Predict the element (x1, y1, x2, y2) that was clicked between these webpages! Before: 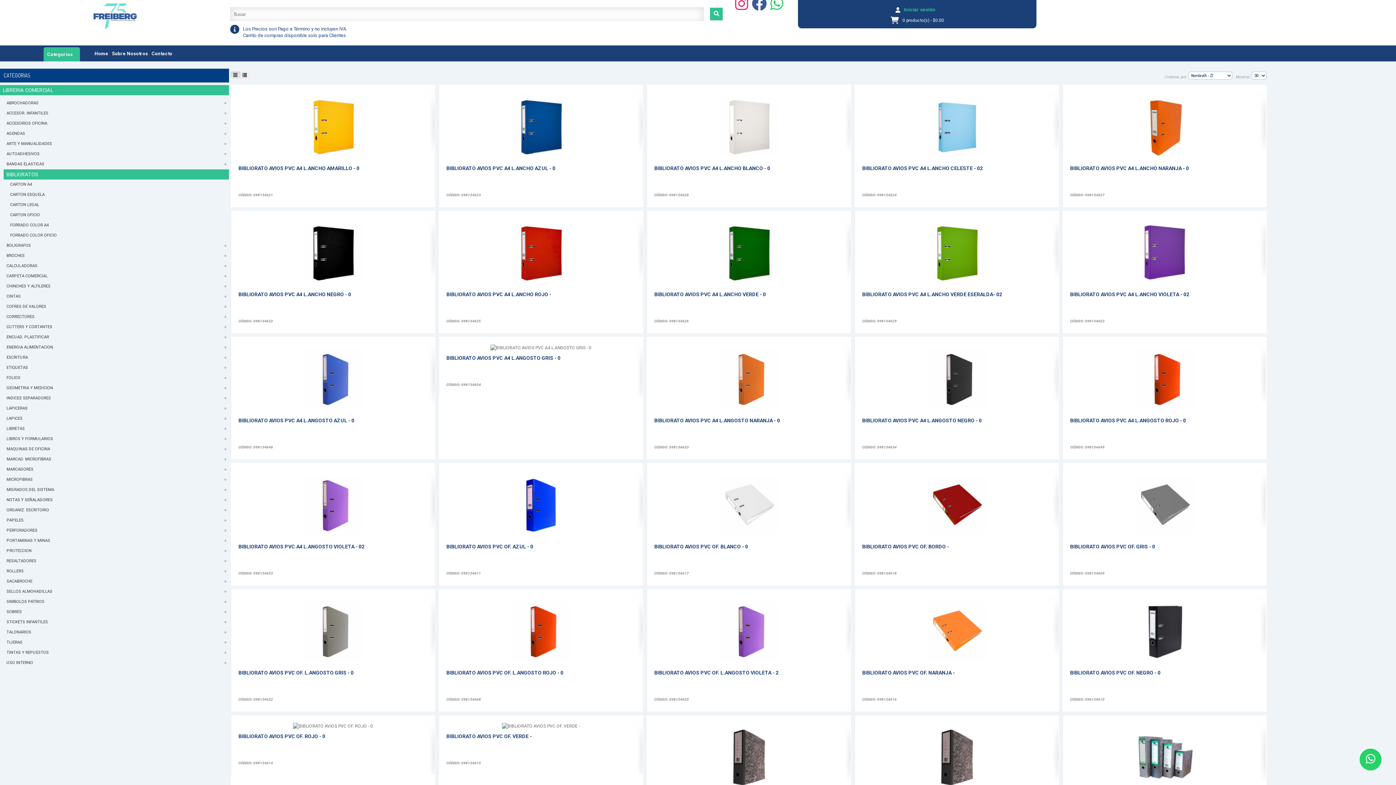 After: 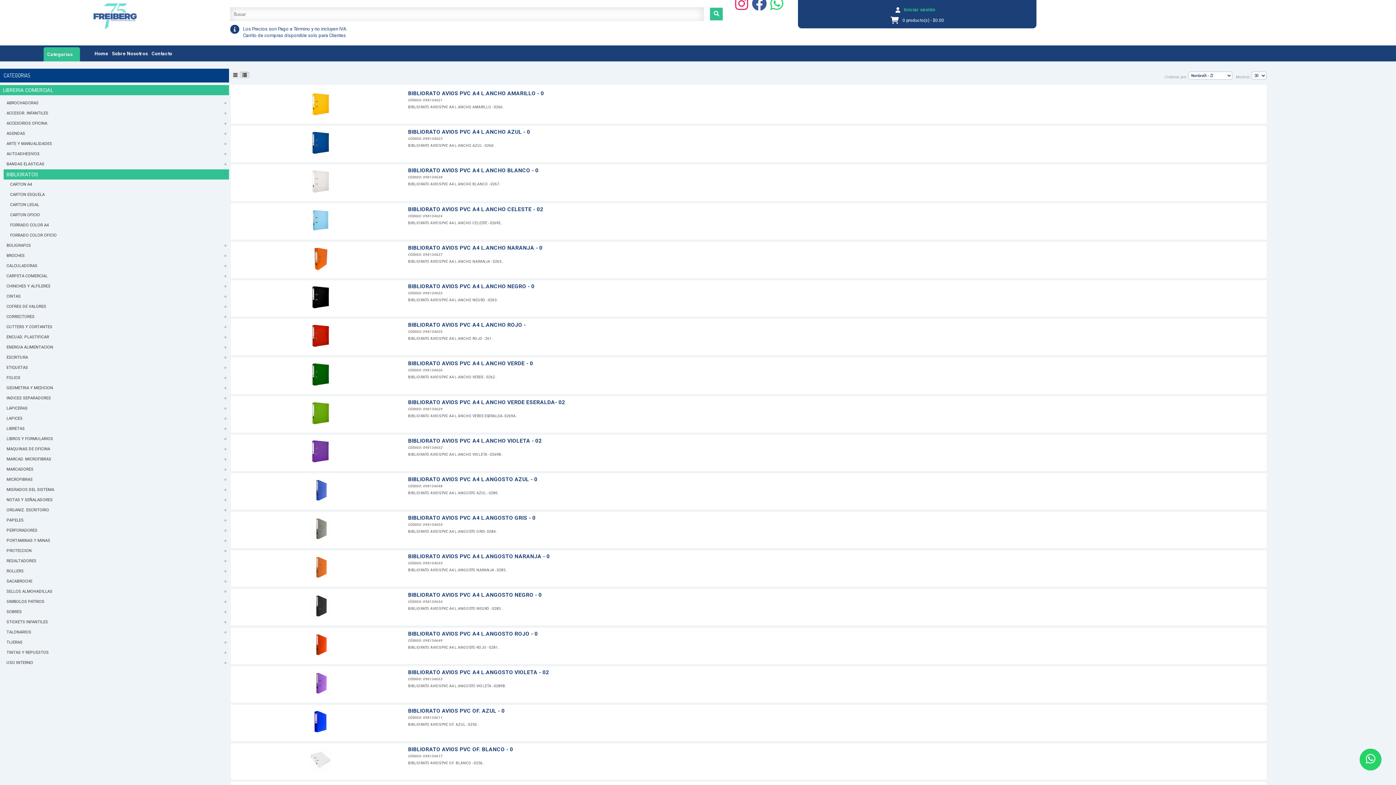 Action: bbox: (239, 71, 249, 78)